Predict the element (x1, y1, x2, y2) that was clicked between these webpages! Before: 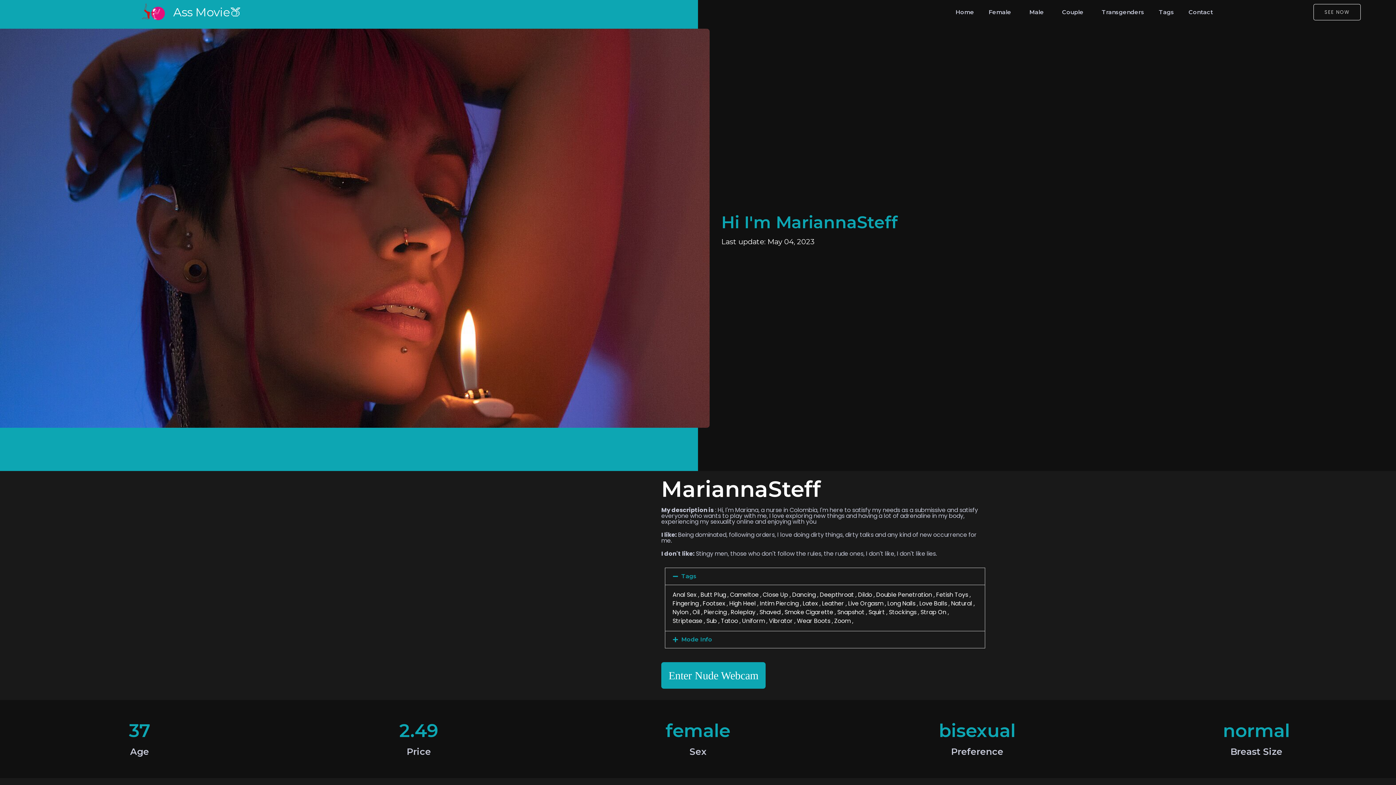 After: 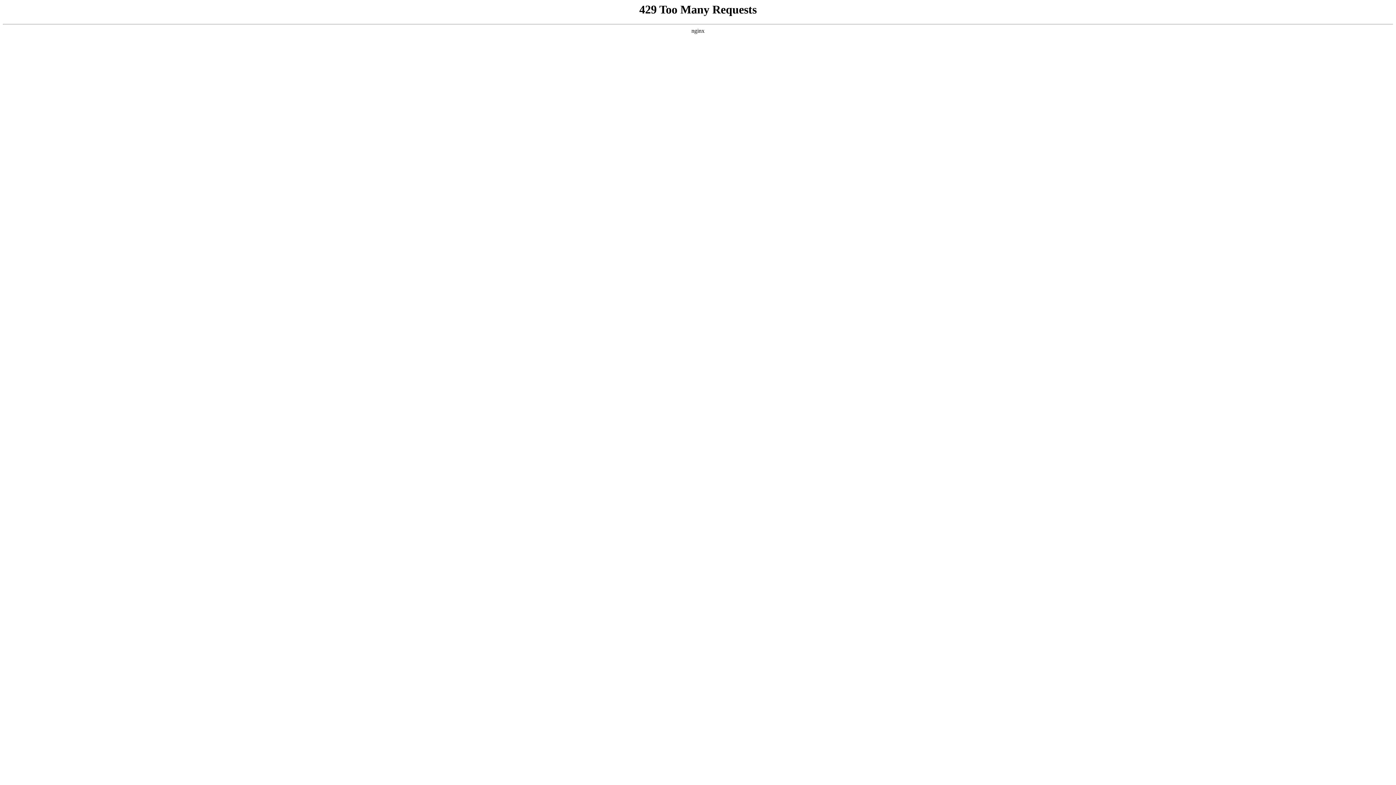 Action: label: Dildo bbox: (858, 591, 876, 599)